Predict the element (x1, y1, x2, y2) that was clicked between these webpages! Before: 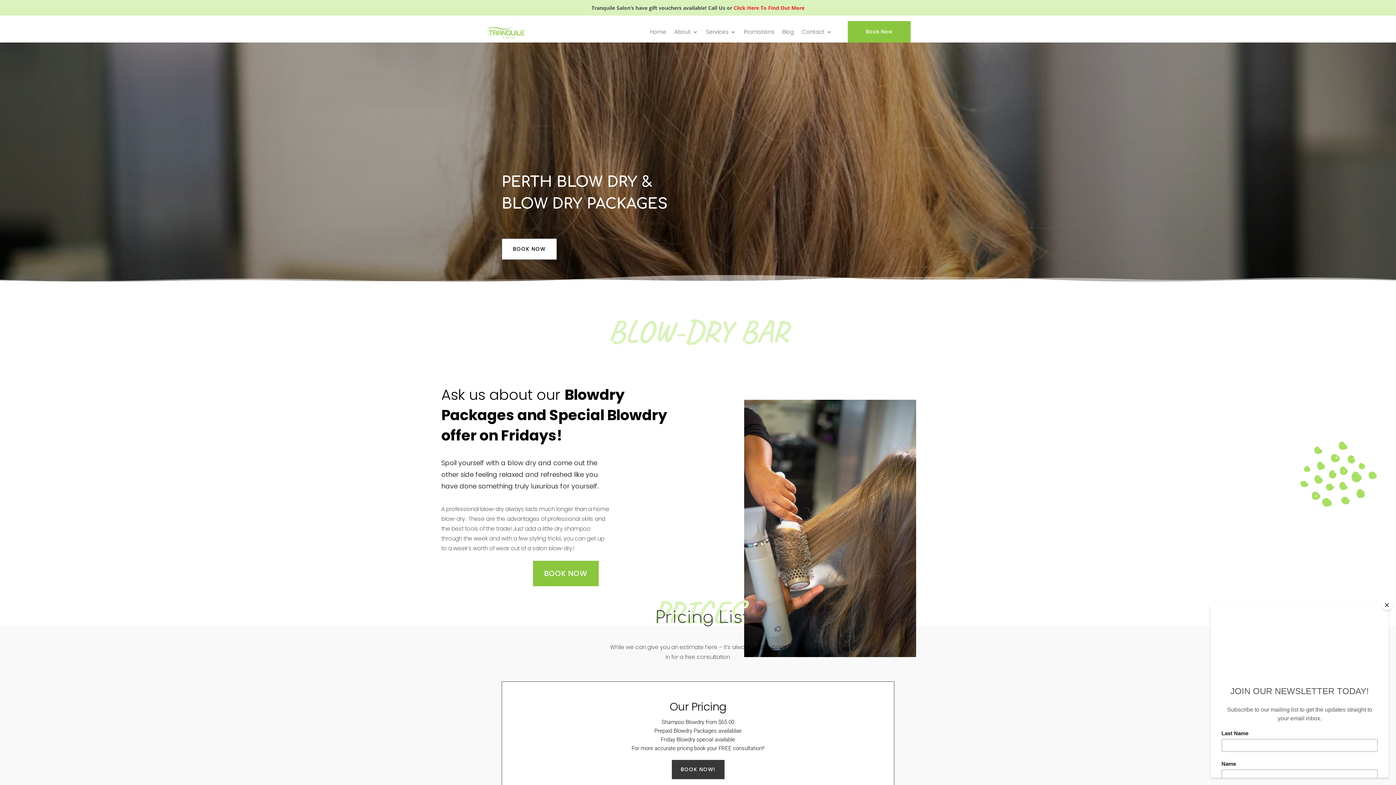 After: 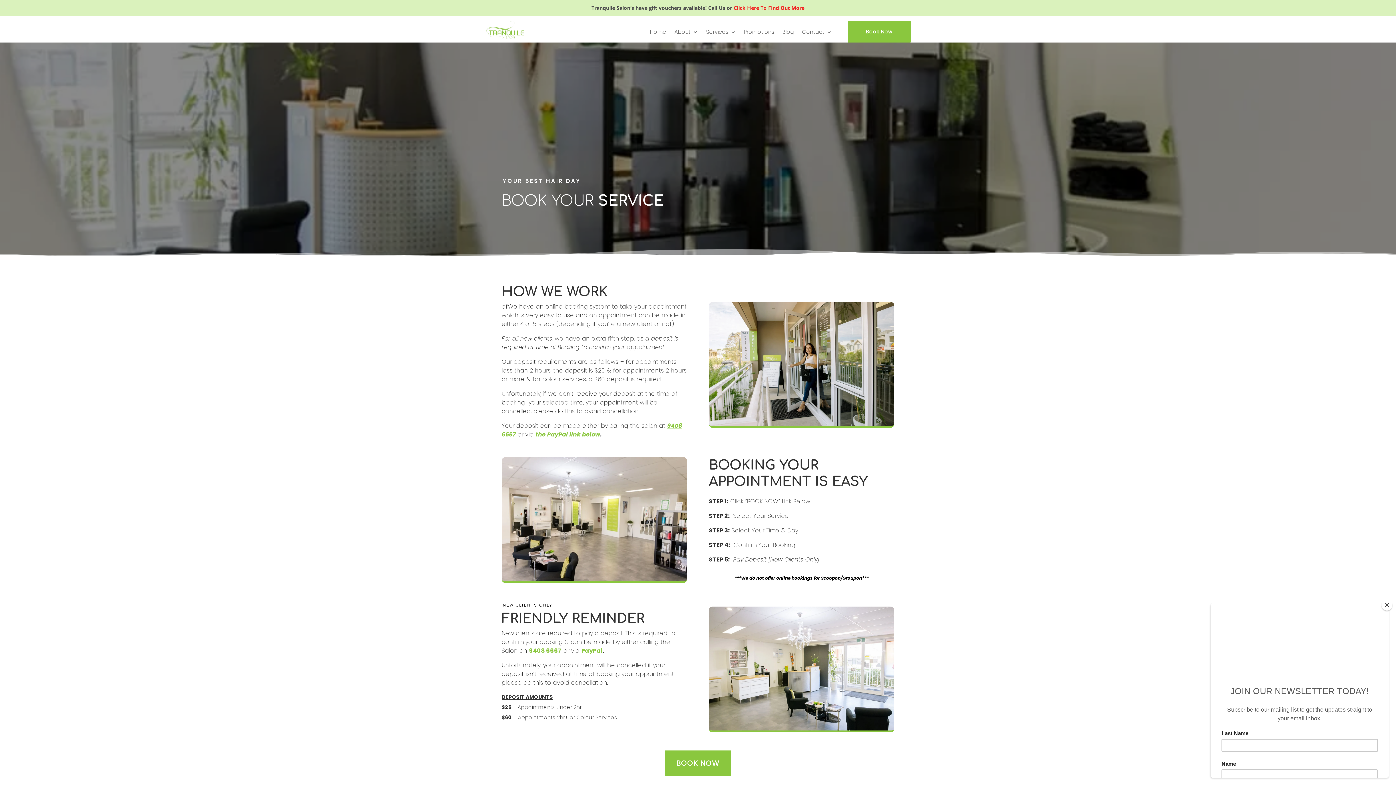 Action: label: Book Now bbox: (847, 21, 910, 42)